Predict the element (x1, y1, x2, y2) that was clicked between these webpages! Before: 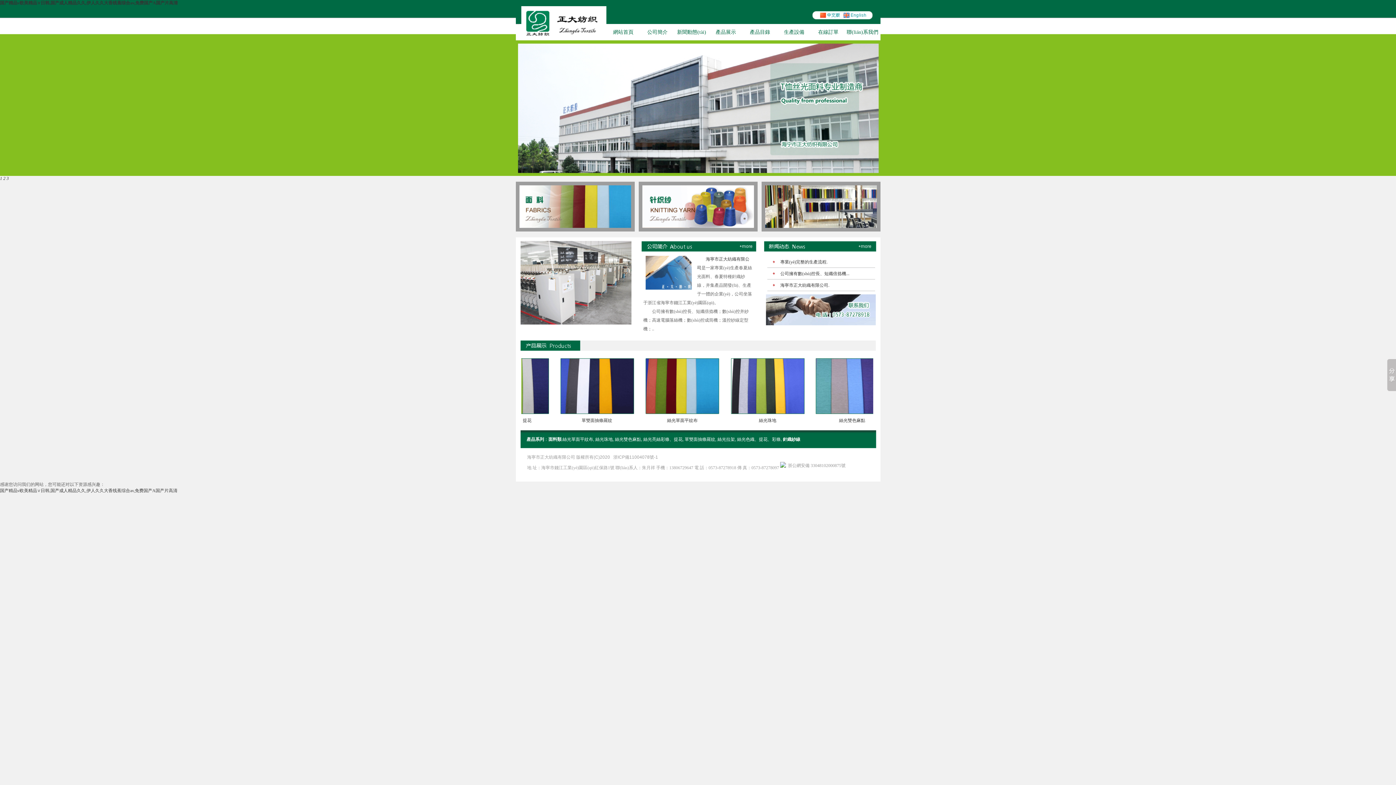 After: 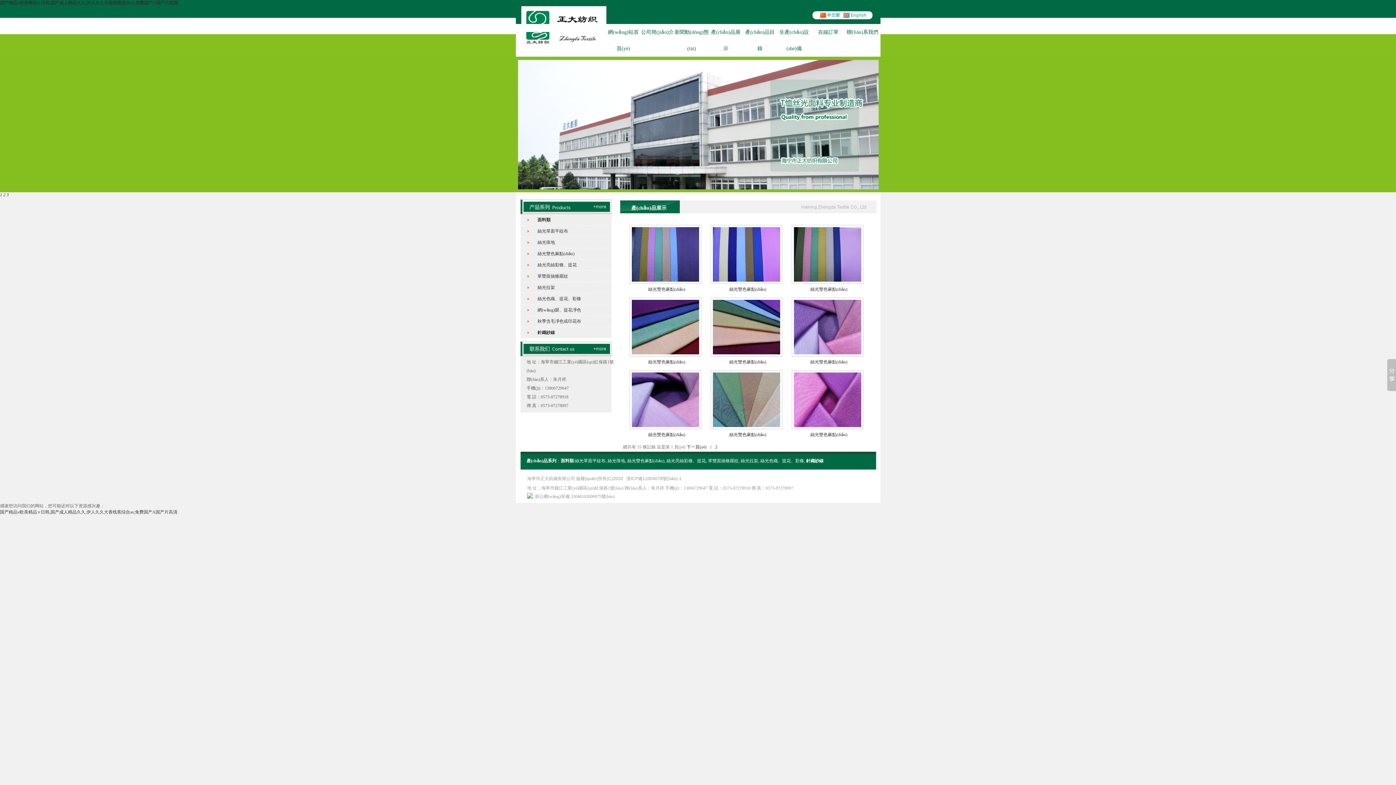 Action: bbox: (655, 418, 681, 423) label: 絲光雙色麻點